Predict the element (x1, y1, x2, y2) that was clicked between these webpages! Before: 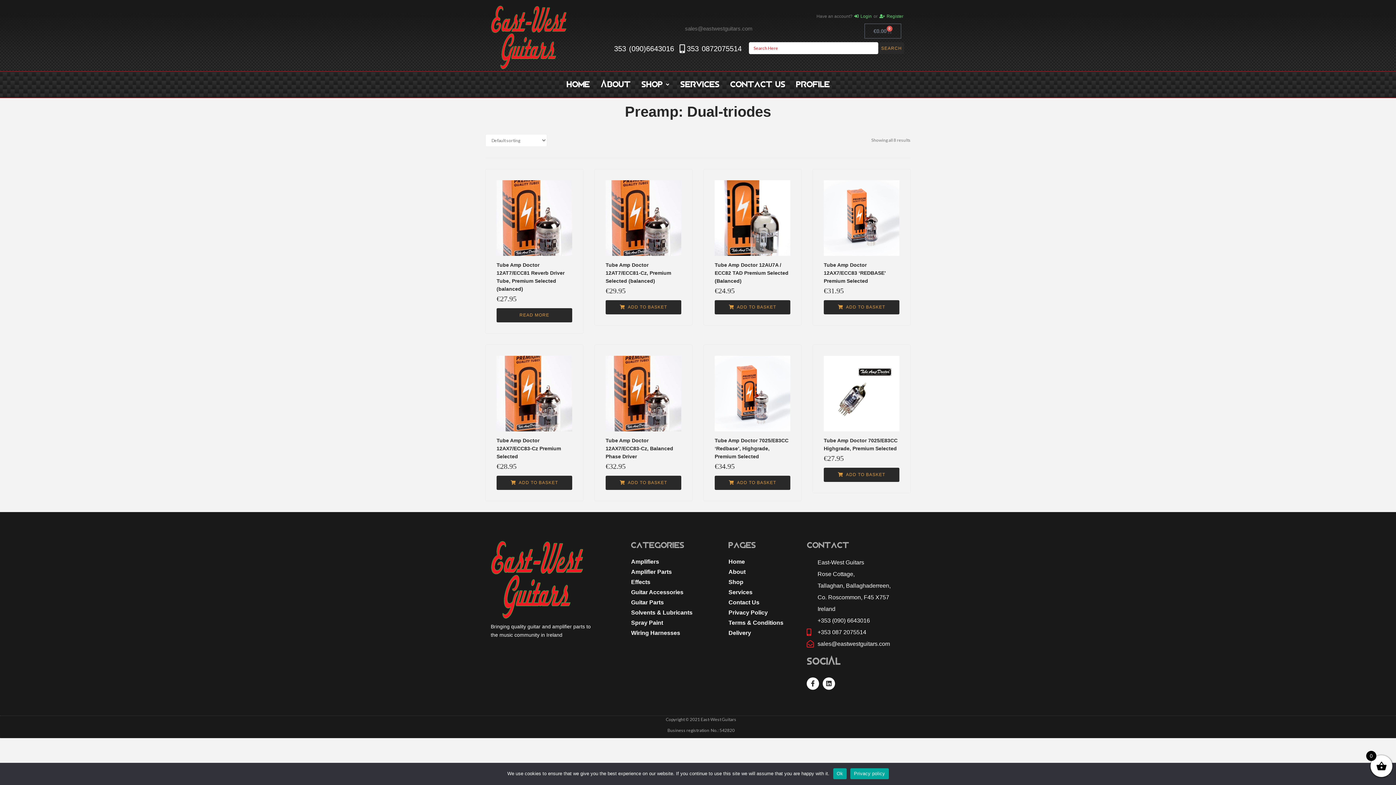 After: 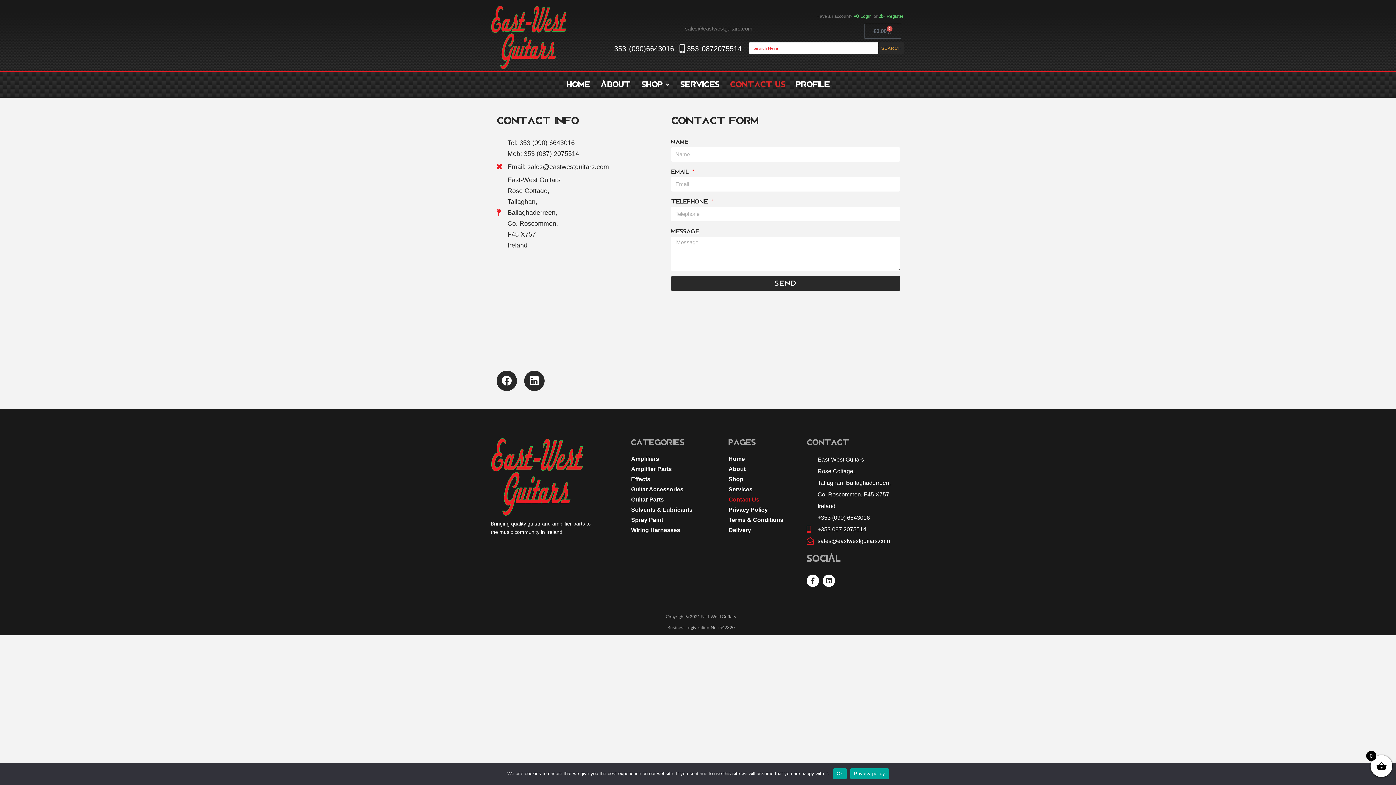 Action: label: Contact Us bbox: (724, 75, 790, 94)